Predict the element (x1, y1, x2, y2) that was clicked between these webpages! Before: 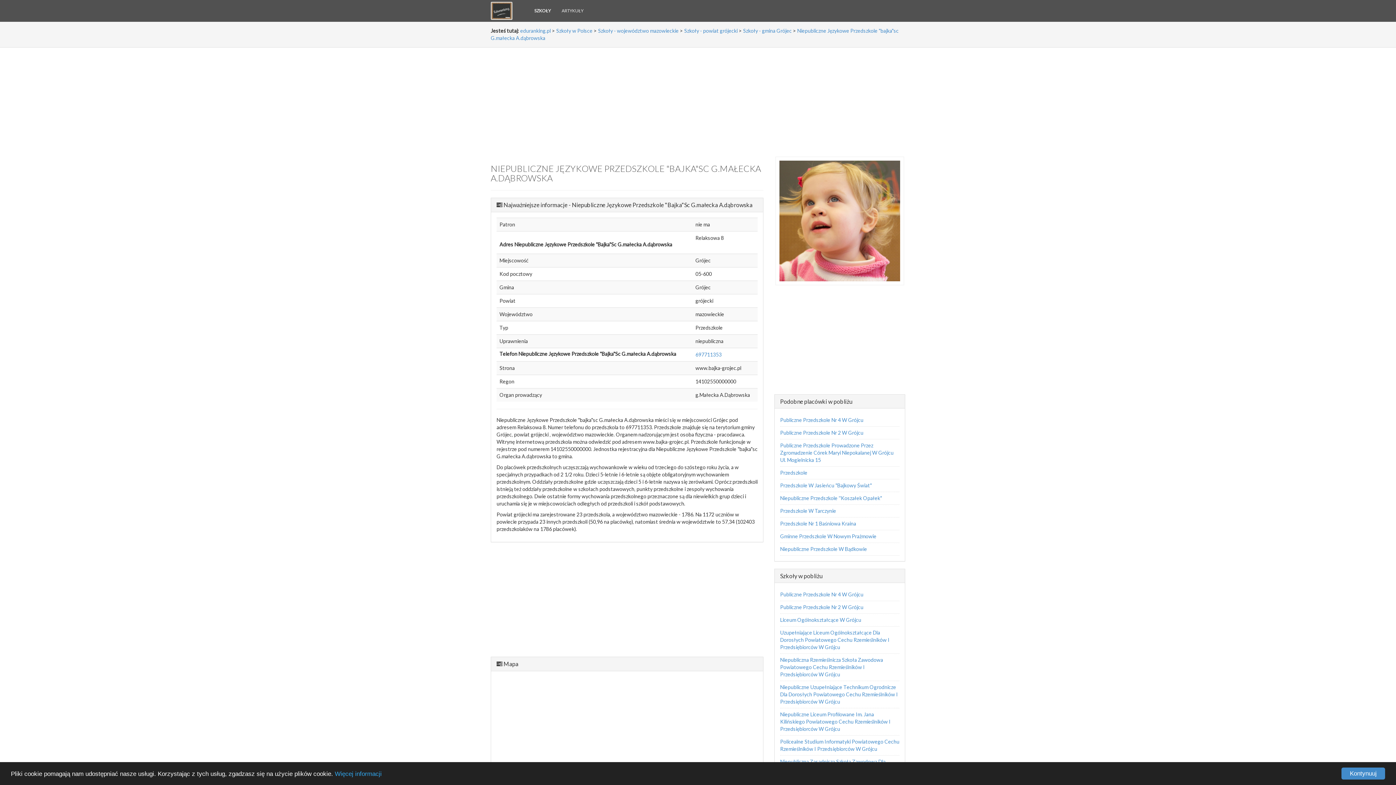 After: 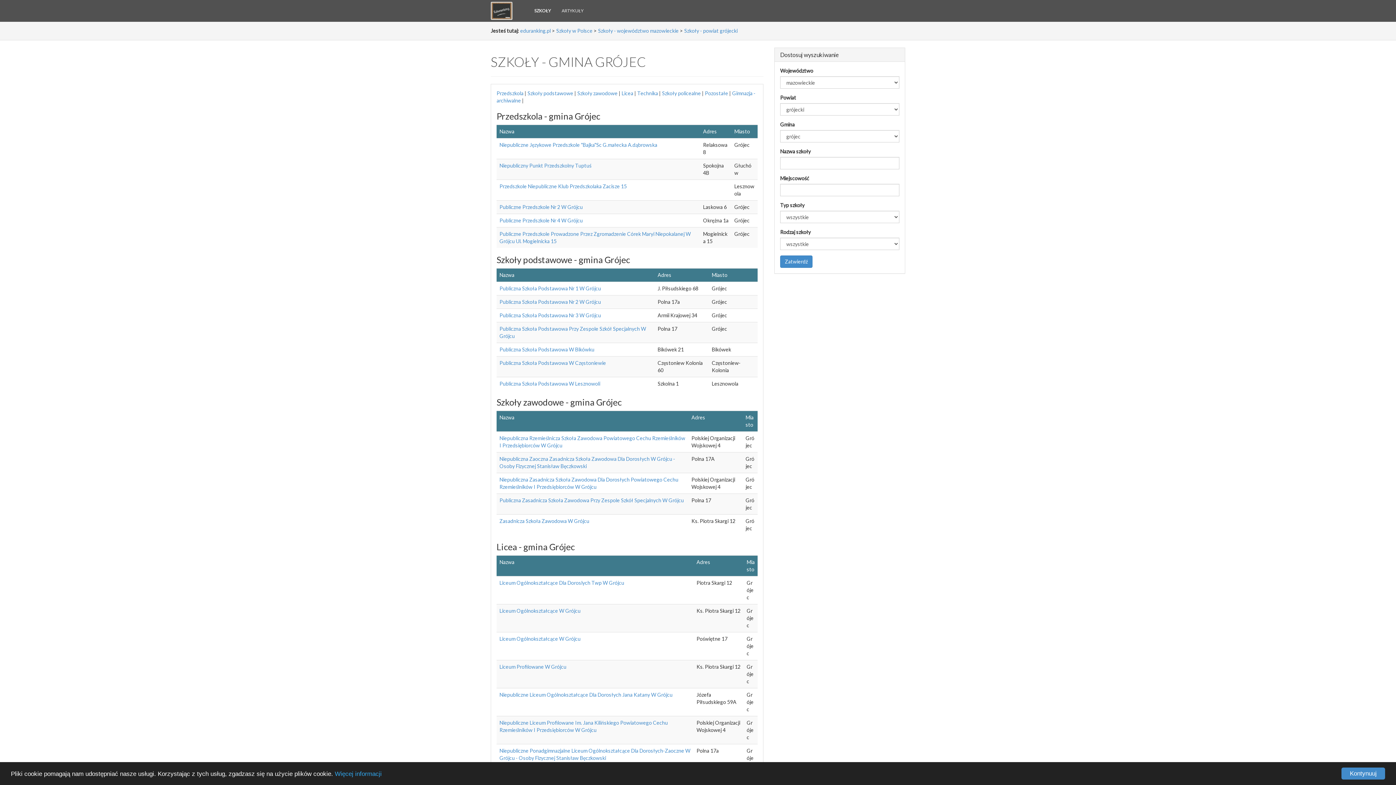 Action: bbox: (743, 27, 792, 33) label: Szkoły - gmina Grójec